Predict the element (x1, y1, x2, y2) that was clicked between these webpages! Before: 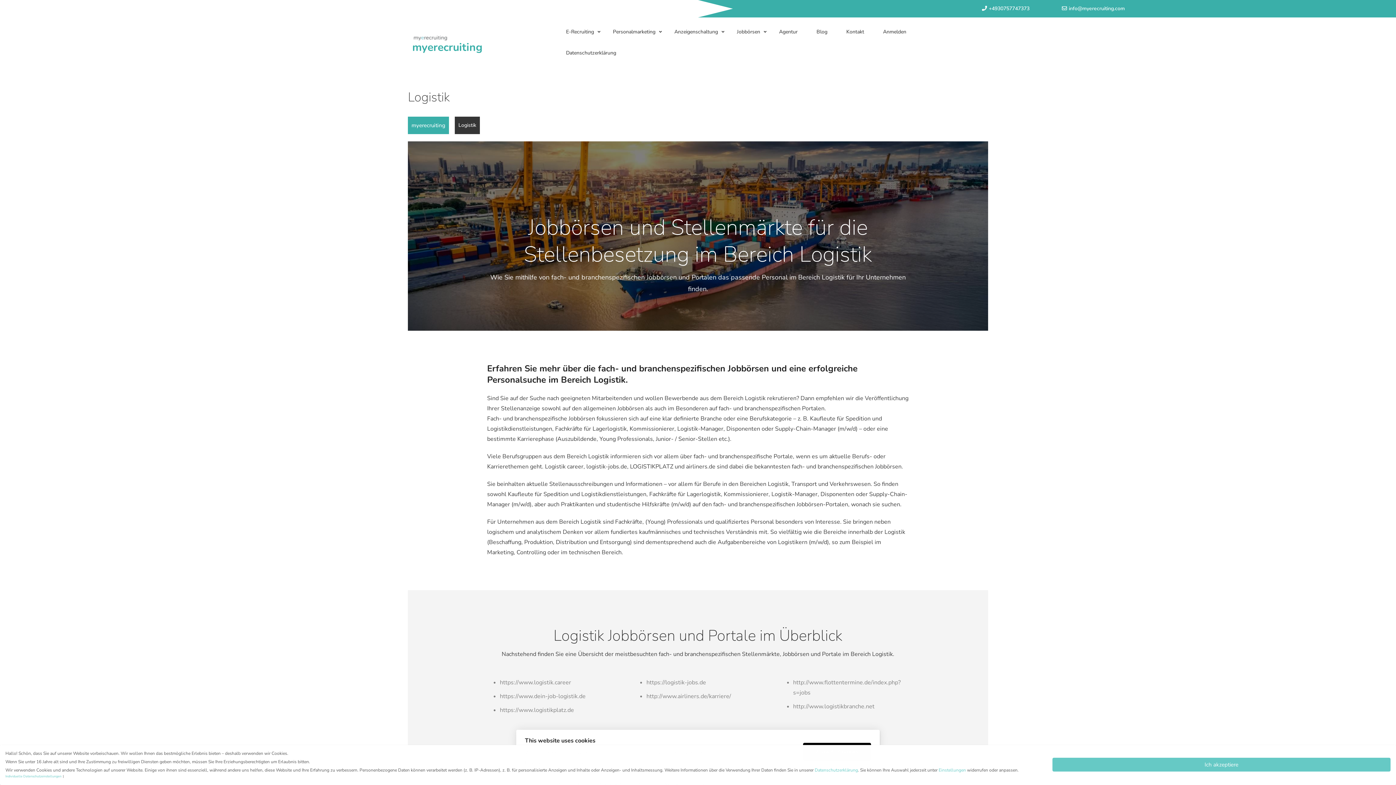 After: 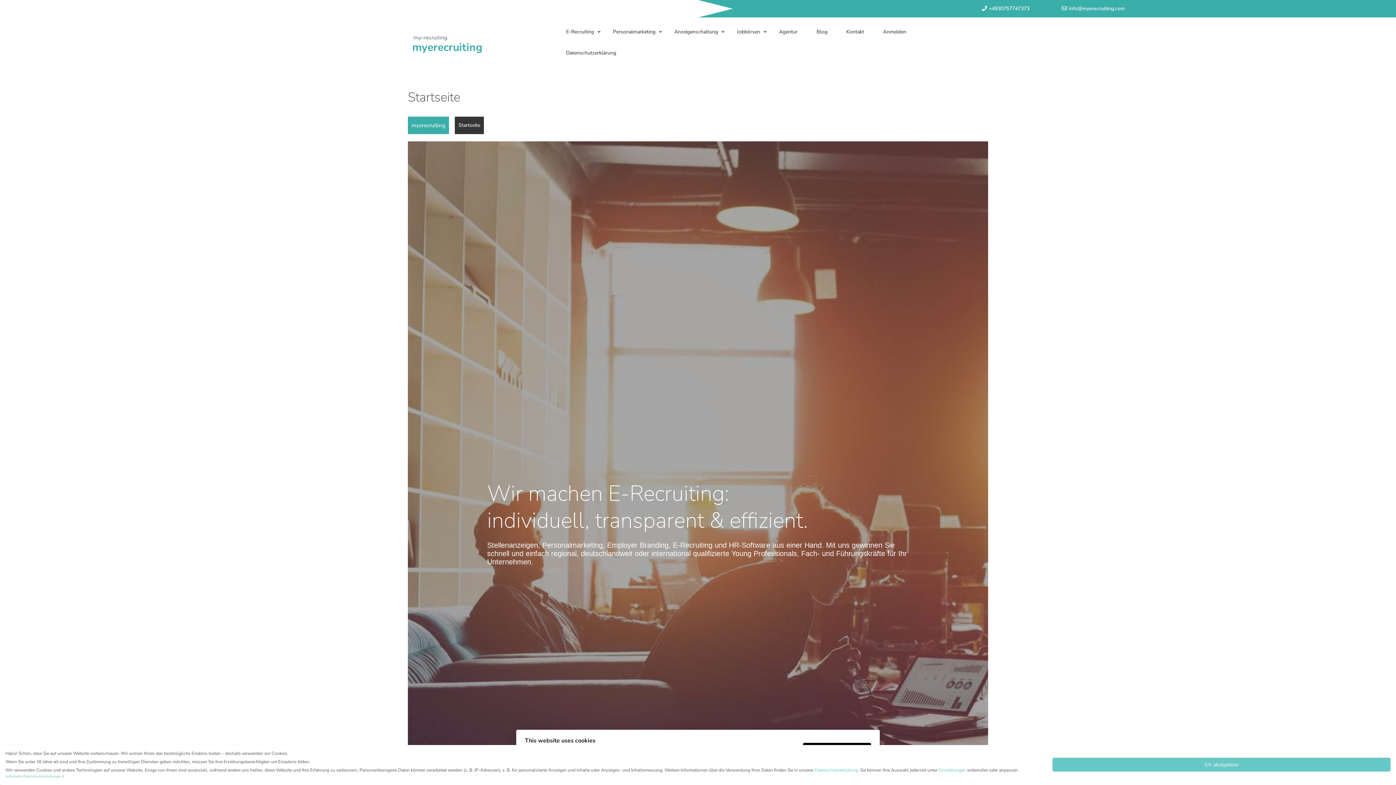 Action: label: myerecruiting bbox: (412, 40, 482, 54)